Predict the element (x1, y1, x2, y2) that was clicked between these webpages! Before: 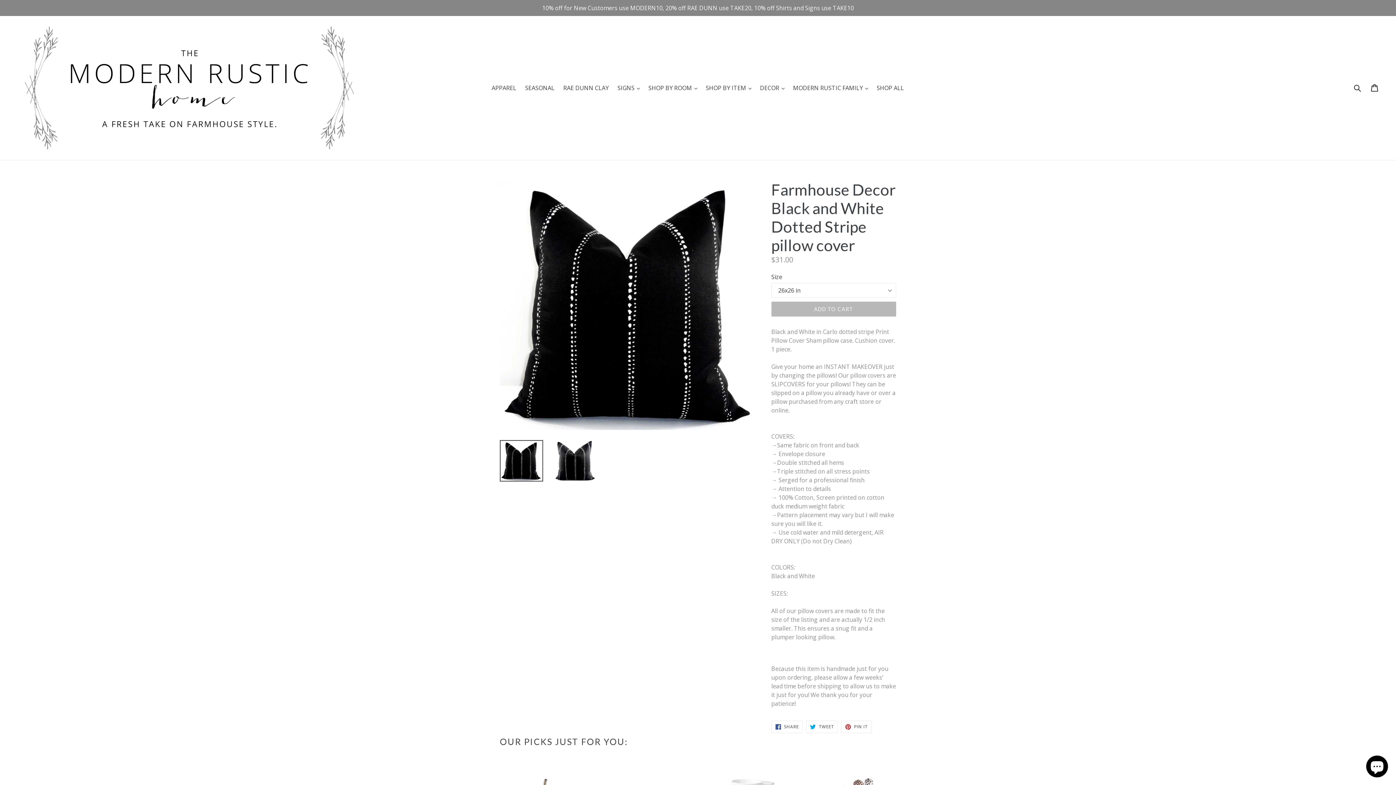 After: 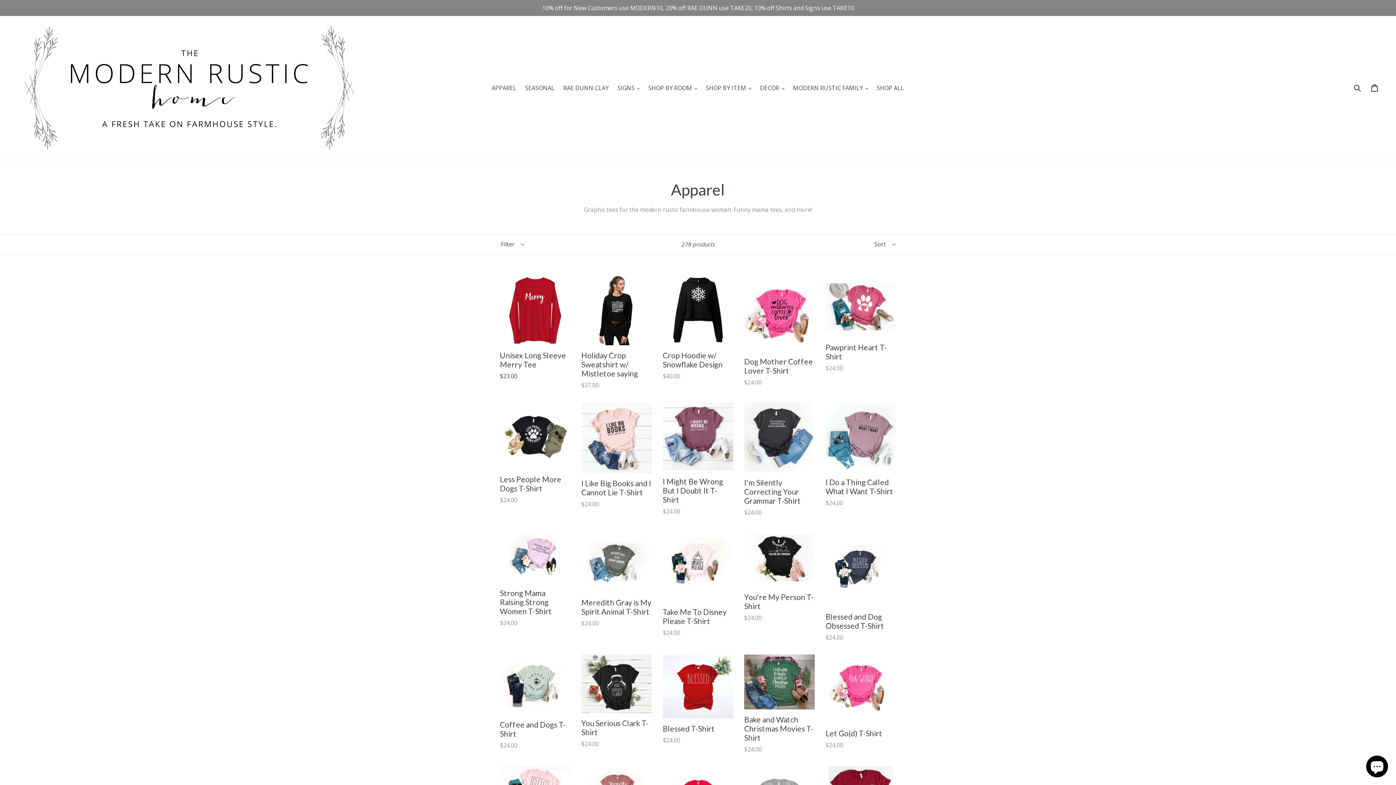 Action: label: APPAREL bbox: (488, 82, 520, 93)